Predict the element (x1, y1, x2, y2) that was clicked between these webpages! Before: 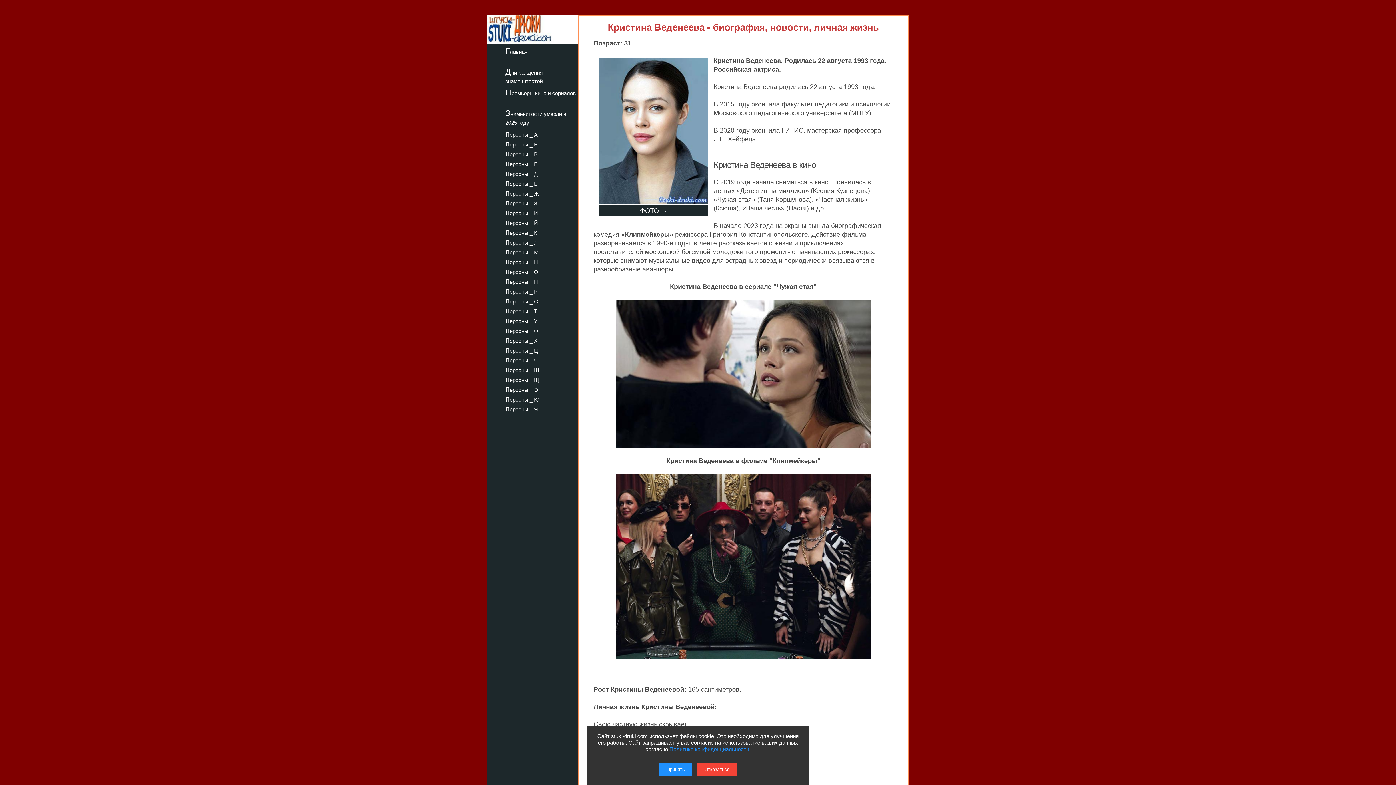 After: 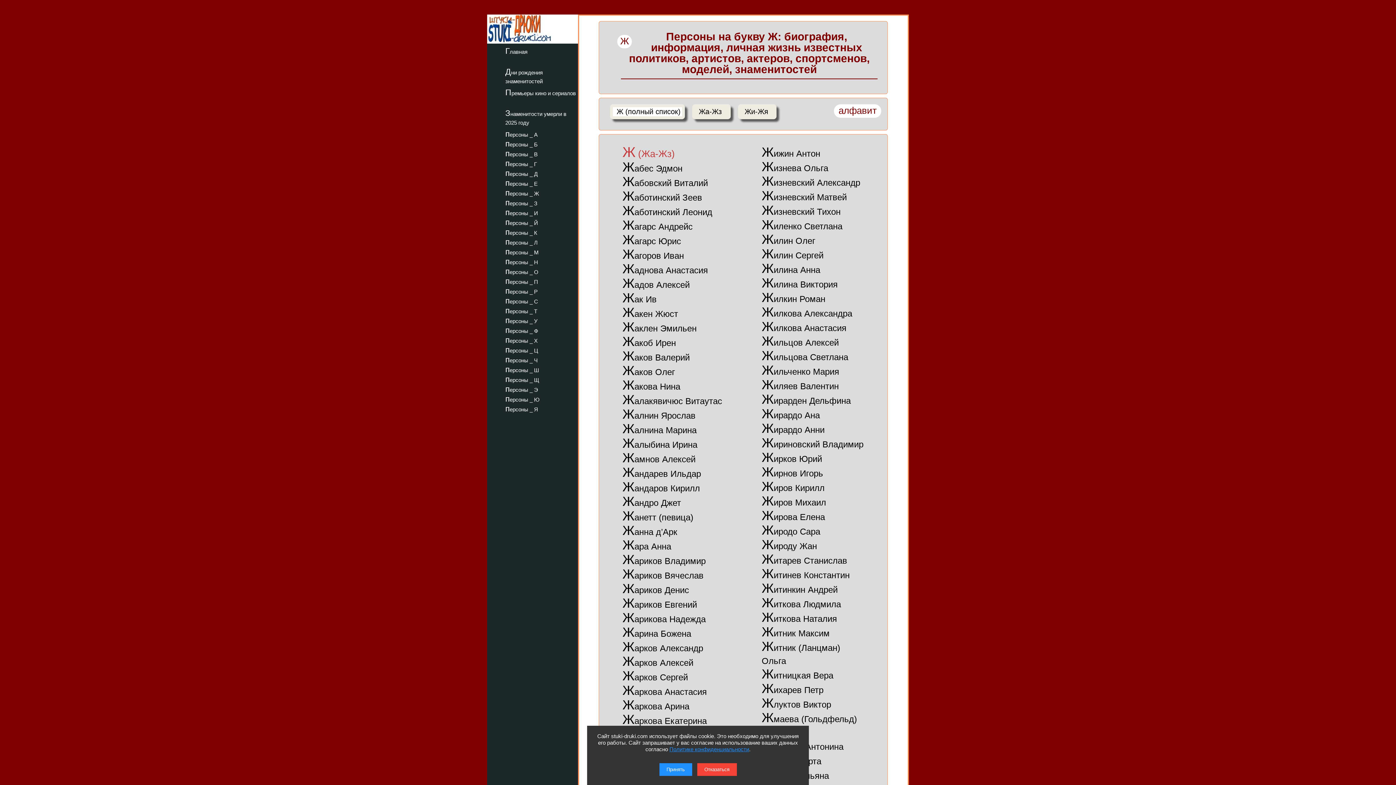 Action: label: персоны _ Ж bbox: (487, 187, 578, 198)